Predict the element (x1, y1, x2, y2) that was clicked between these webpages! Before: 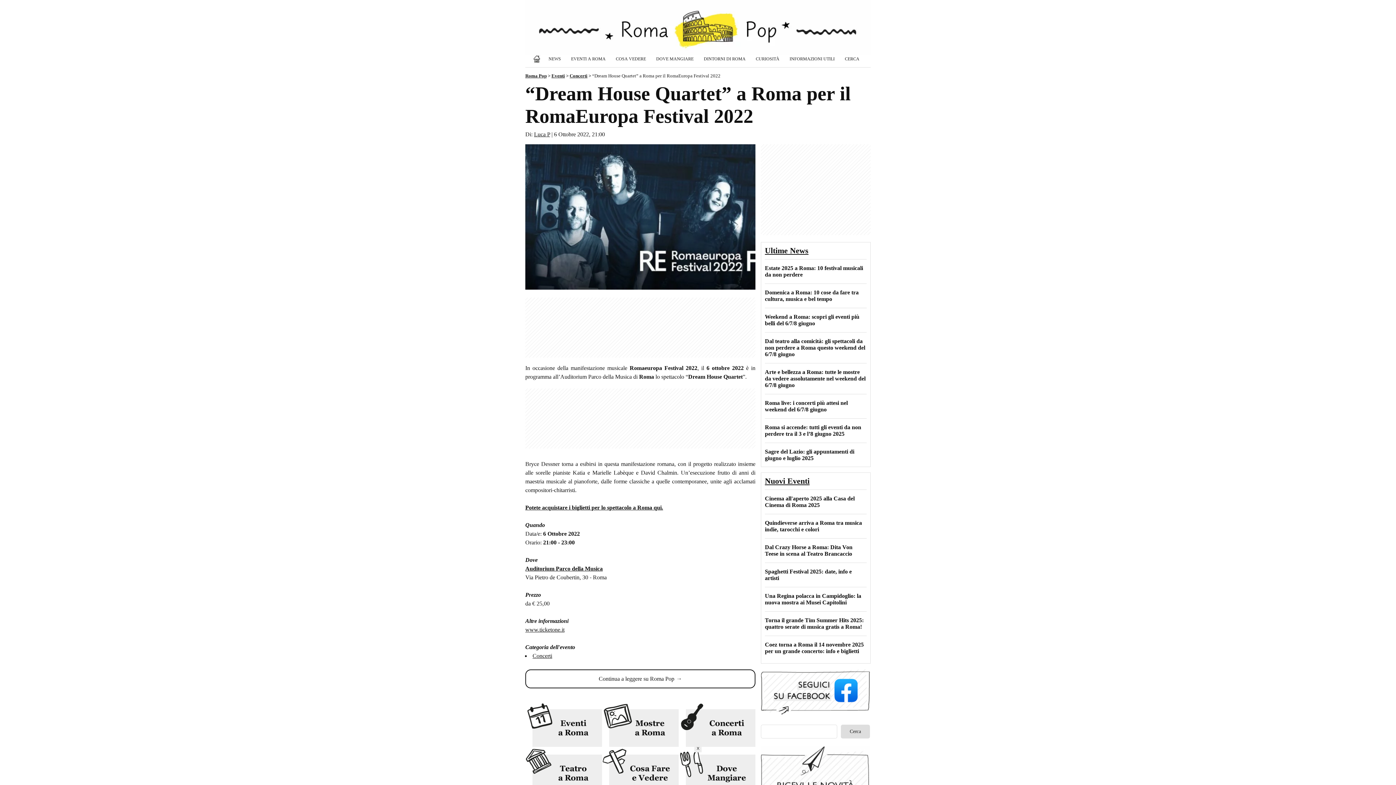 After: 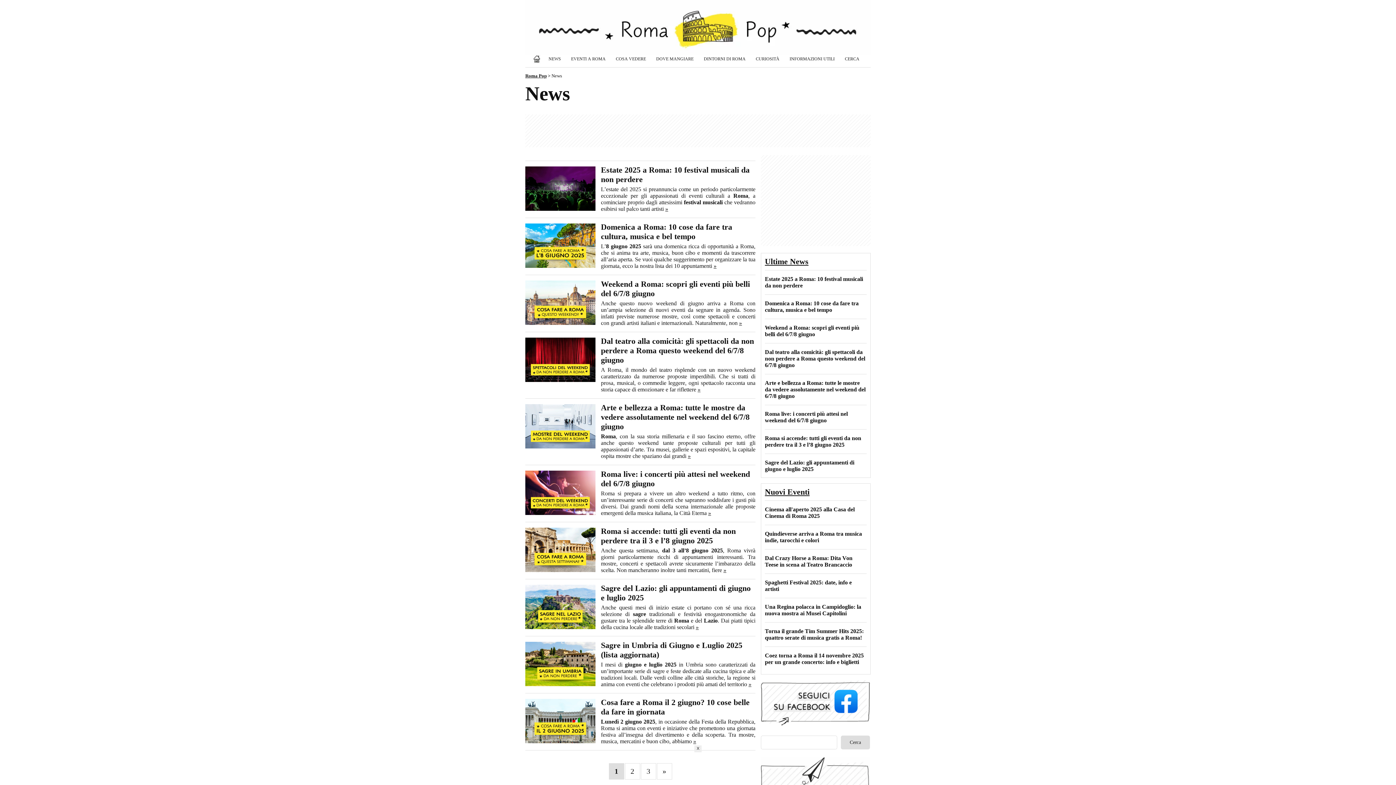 Action: label: NEWS bbox: (543, 54, 566, 63)